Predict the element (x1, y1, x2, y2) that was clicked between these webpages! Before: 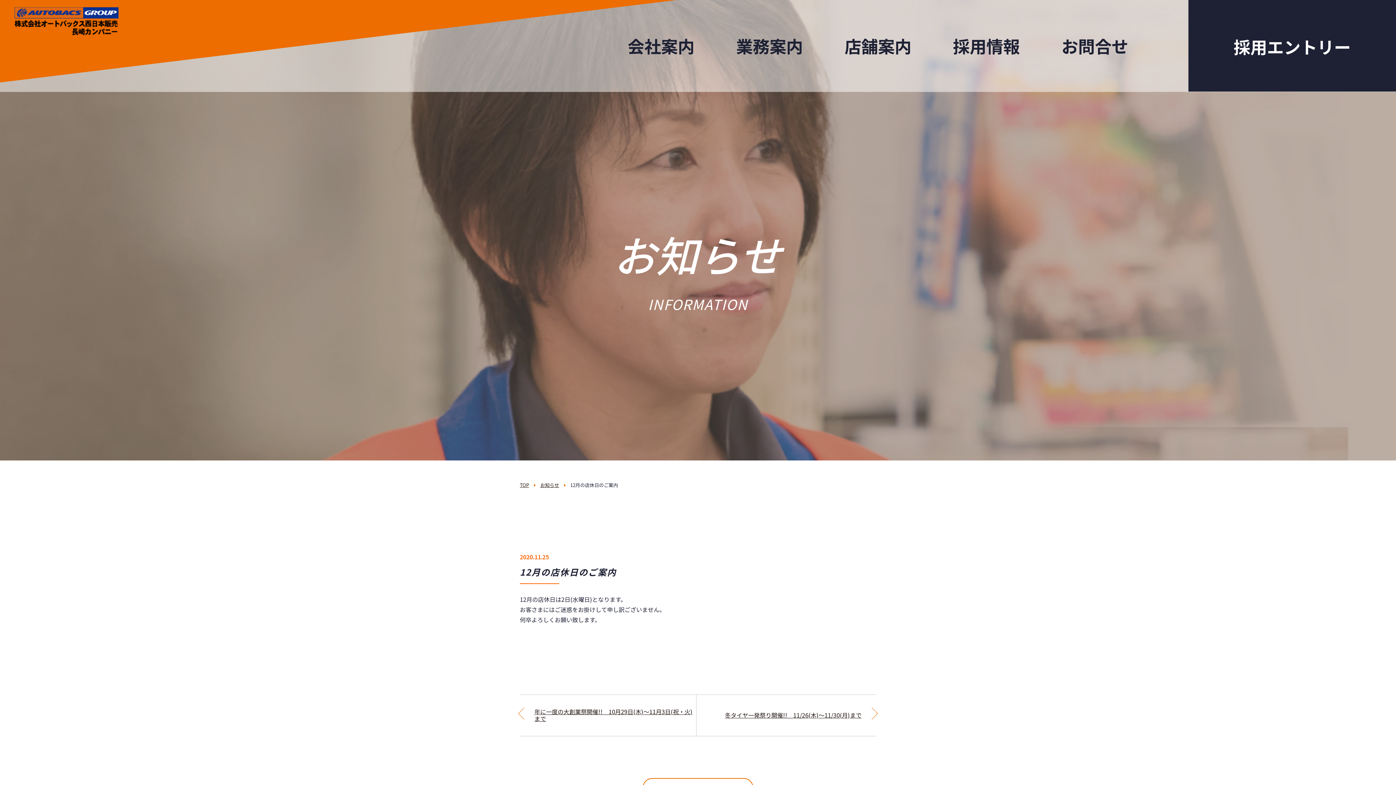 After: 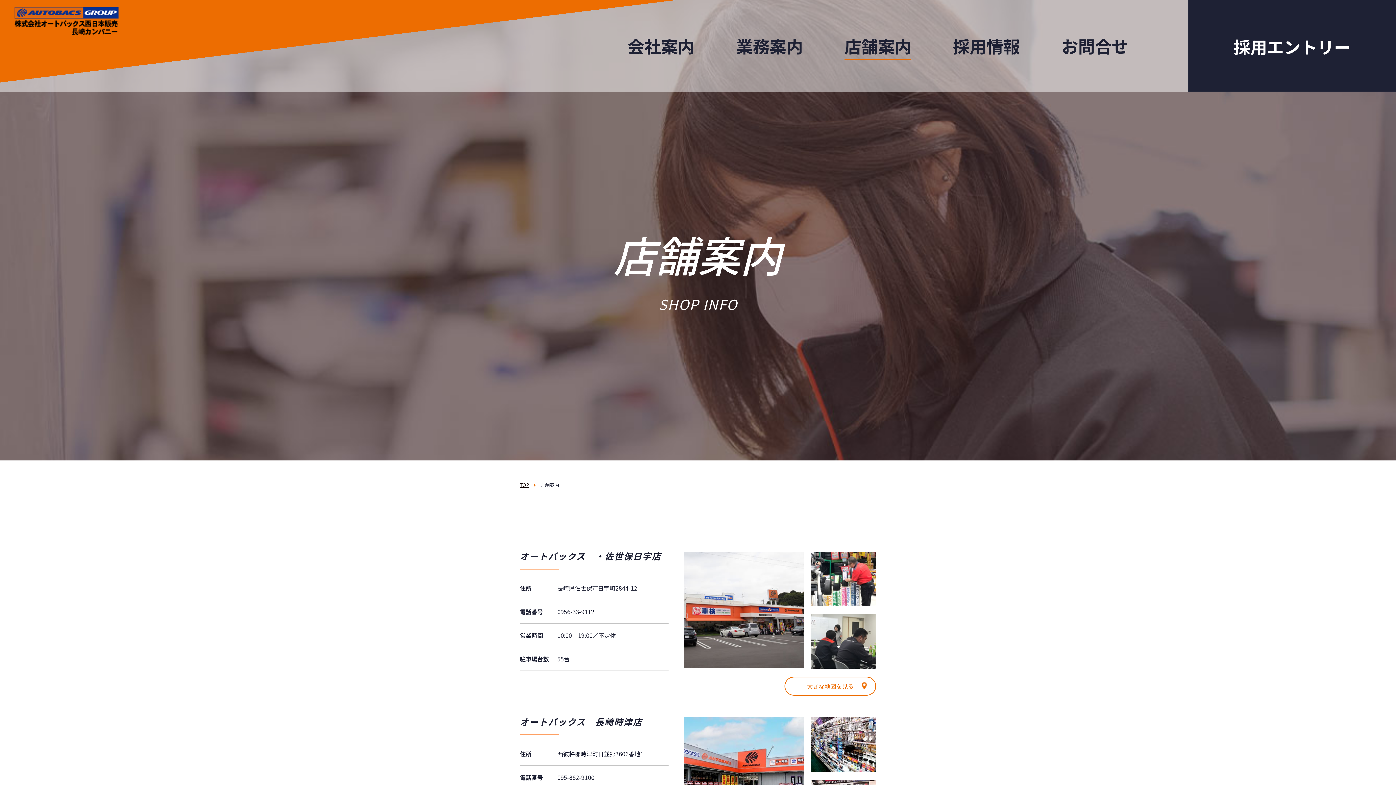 Action: bbox: (844, 32, 911, 59) label: 店舗案内